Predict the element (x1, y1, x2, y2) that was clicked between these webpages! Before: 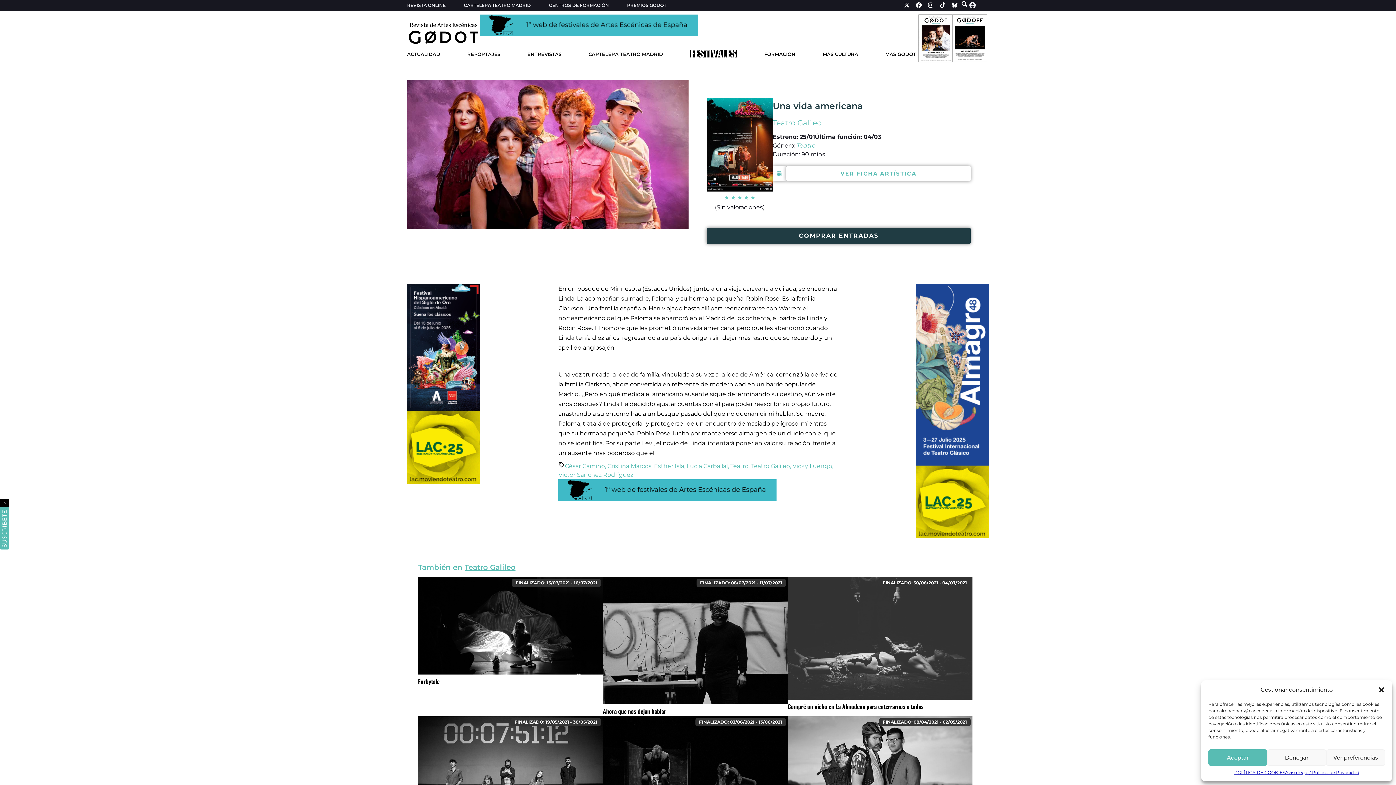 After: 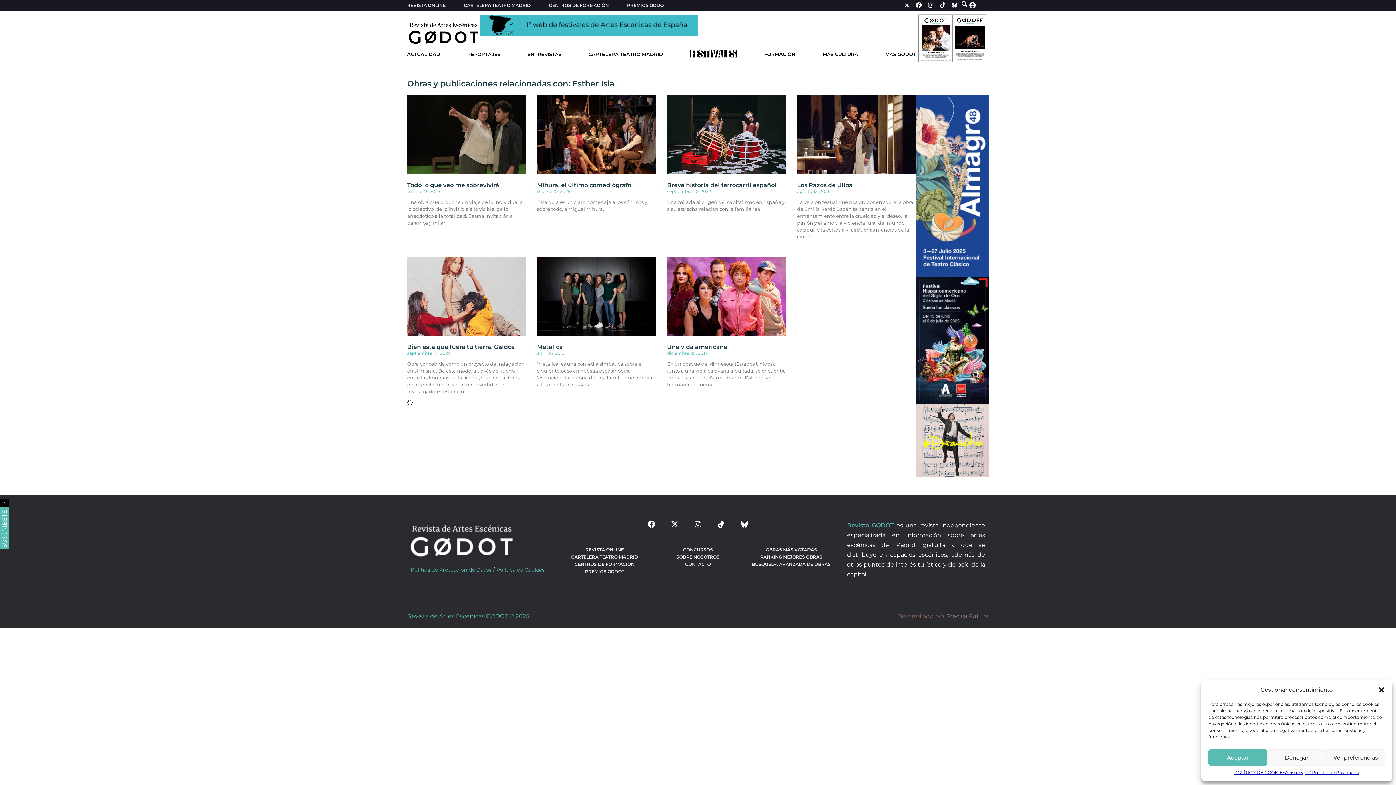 Action: label: Esther Isla bbox: (654, 462, 684, 469)